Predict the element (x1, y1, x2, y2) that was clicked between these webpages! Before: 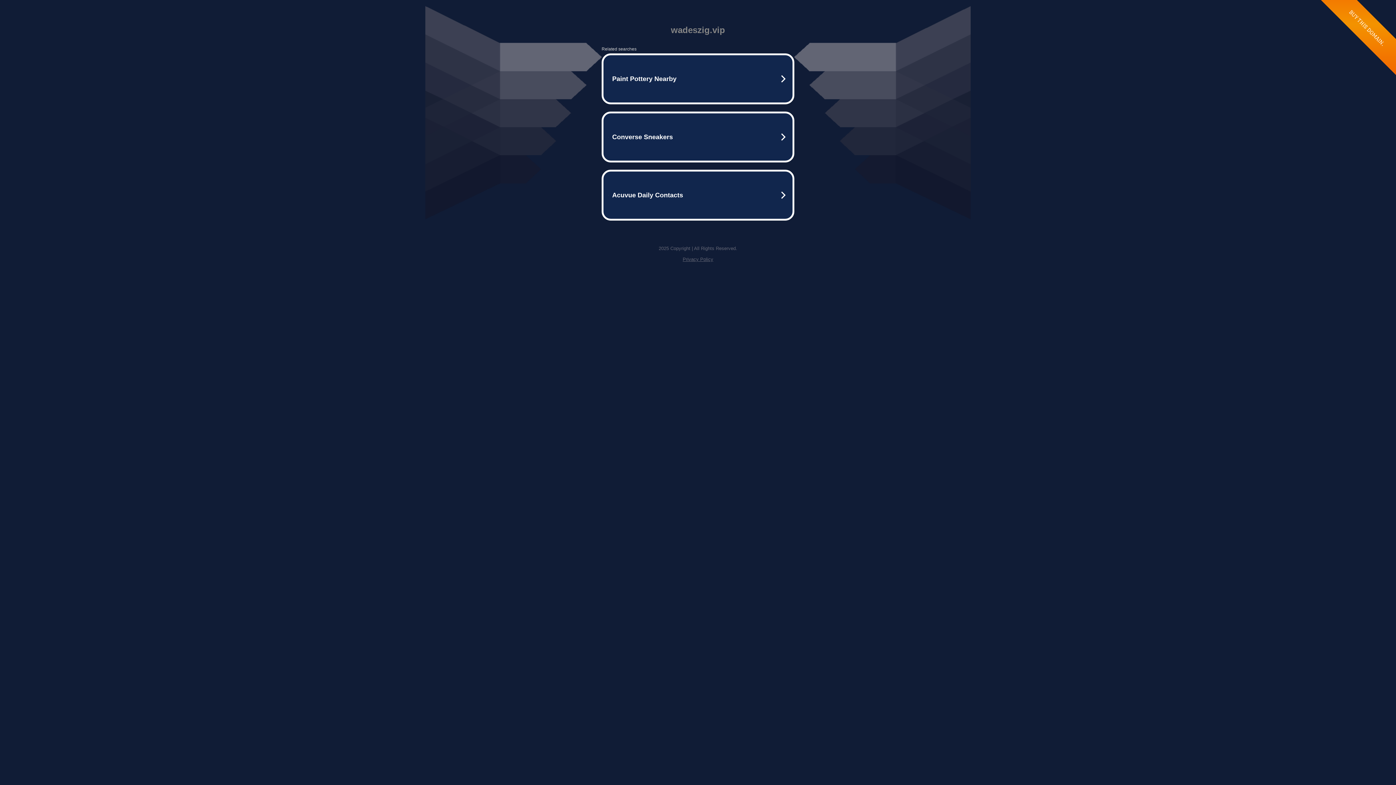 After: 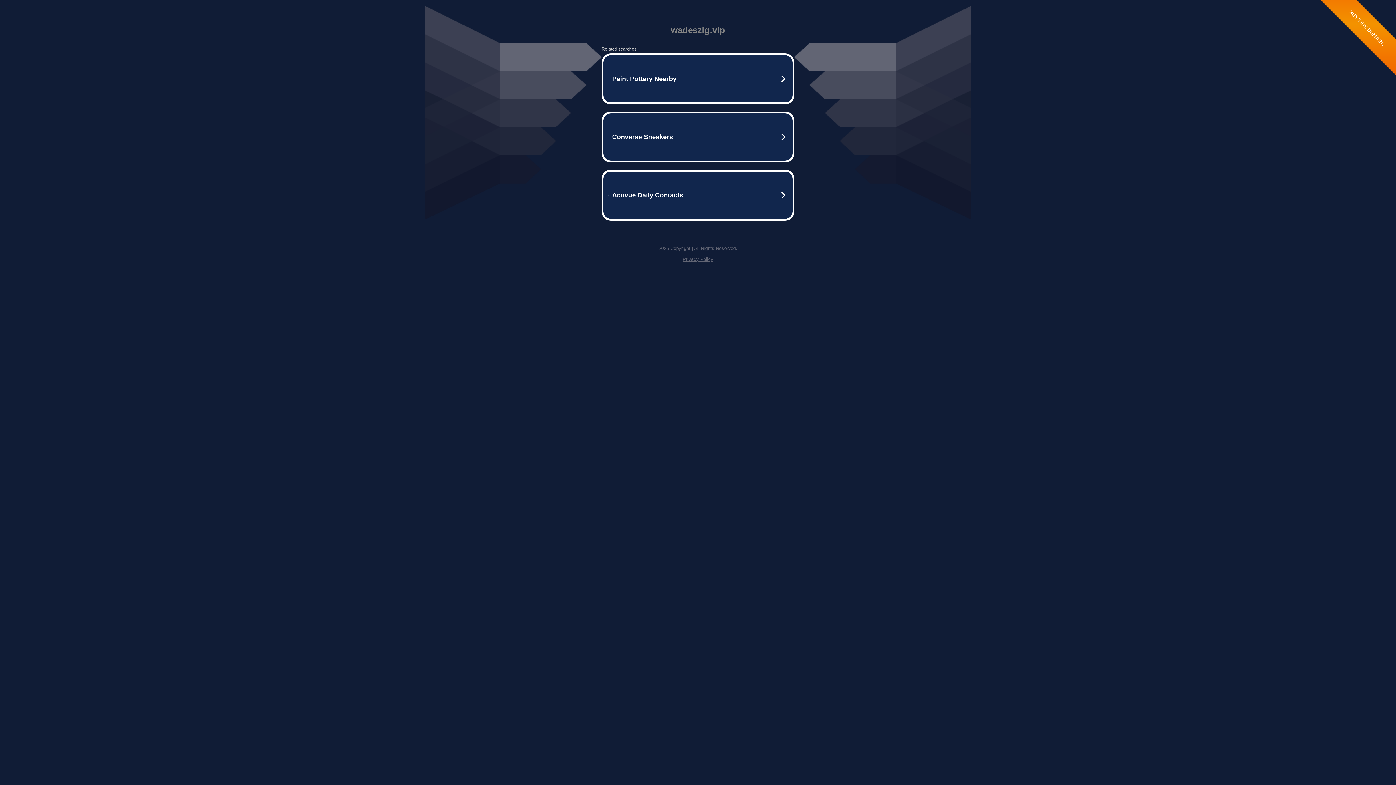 Action: bbox: (682, 256, 713, 262) label: Privacy Policy